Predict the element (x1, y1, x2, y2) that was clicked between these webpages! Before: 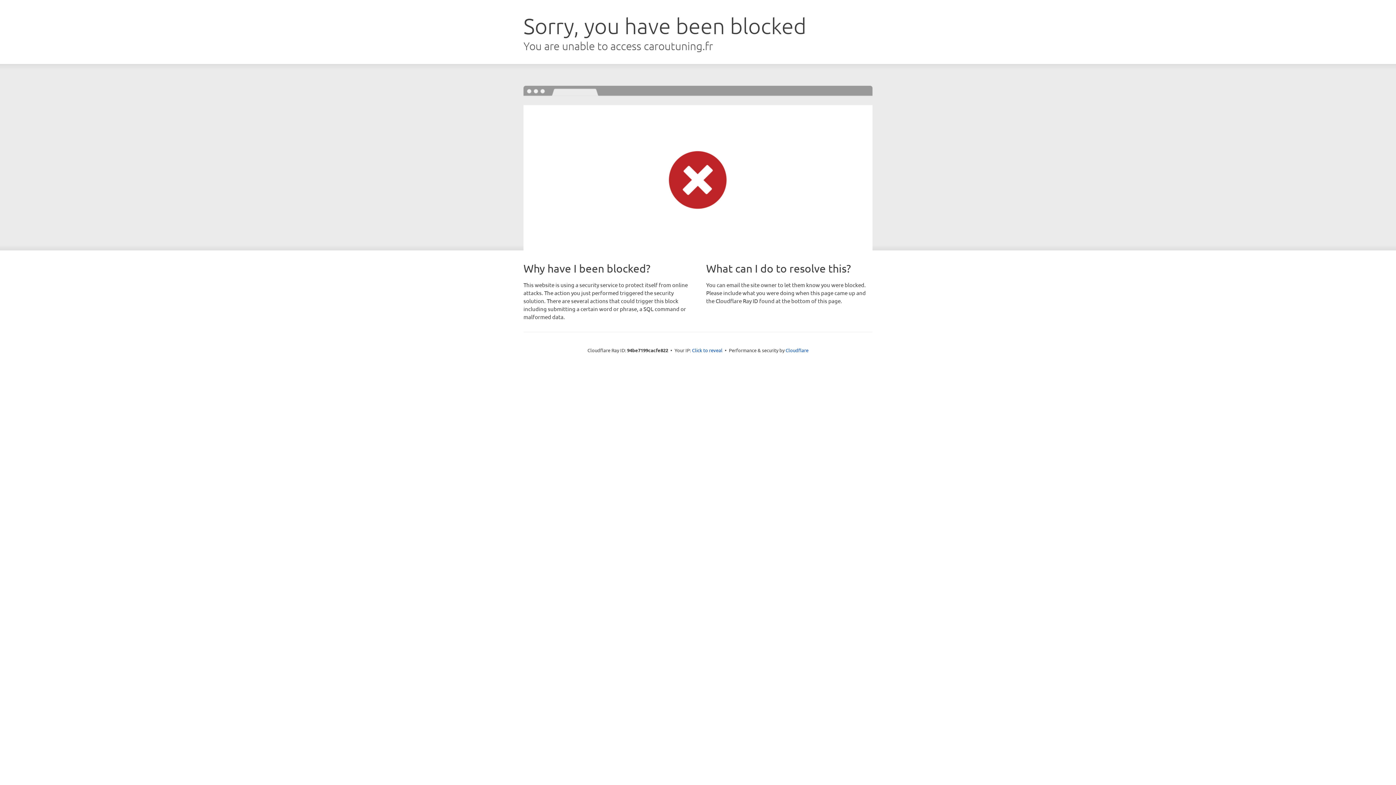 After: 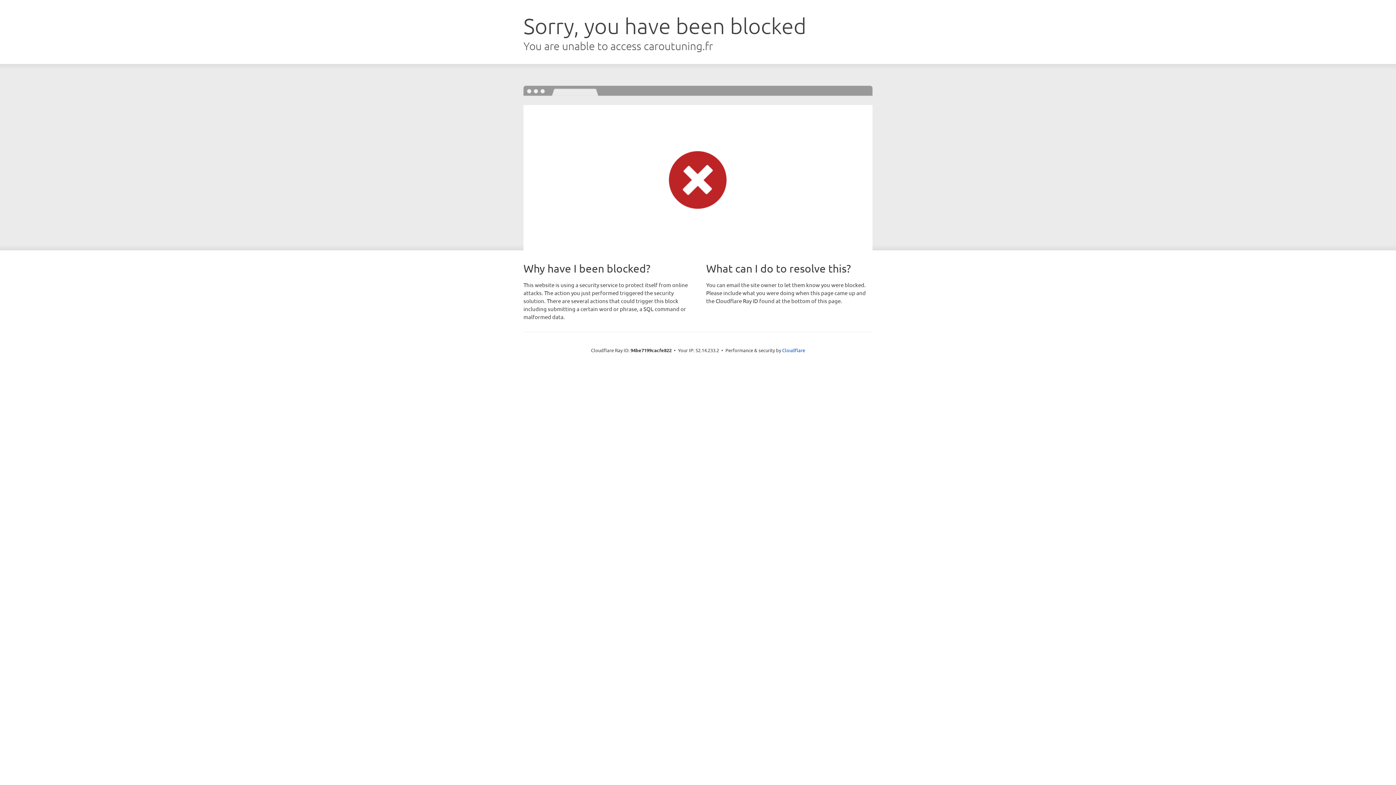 Action: label: Click to reveal bbox: (692, 346, 722, 353)